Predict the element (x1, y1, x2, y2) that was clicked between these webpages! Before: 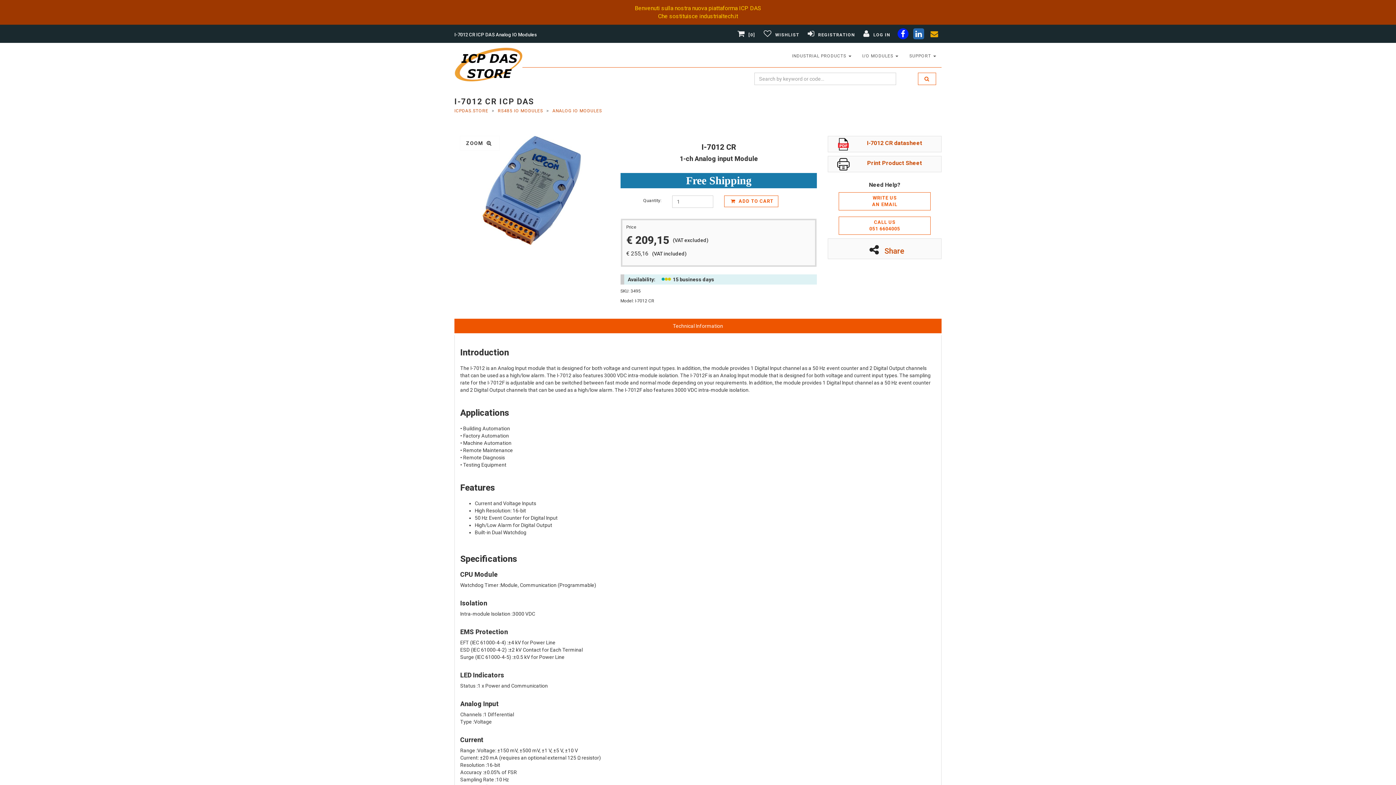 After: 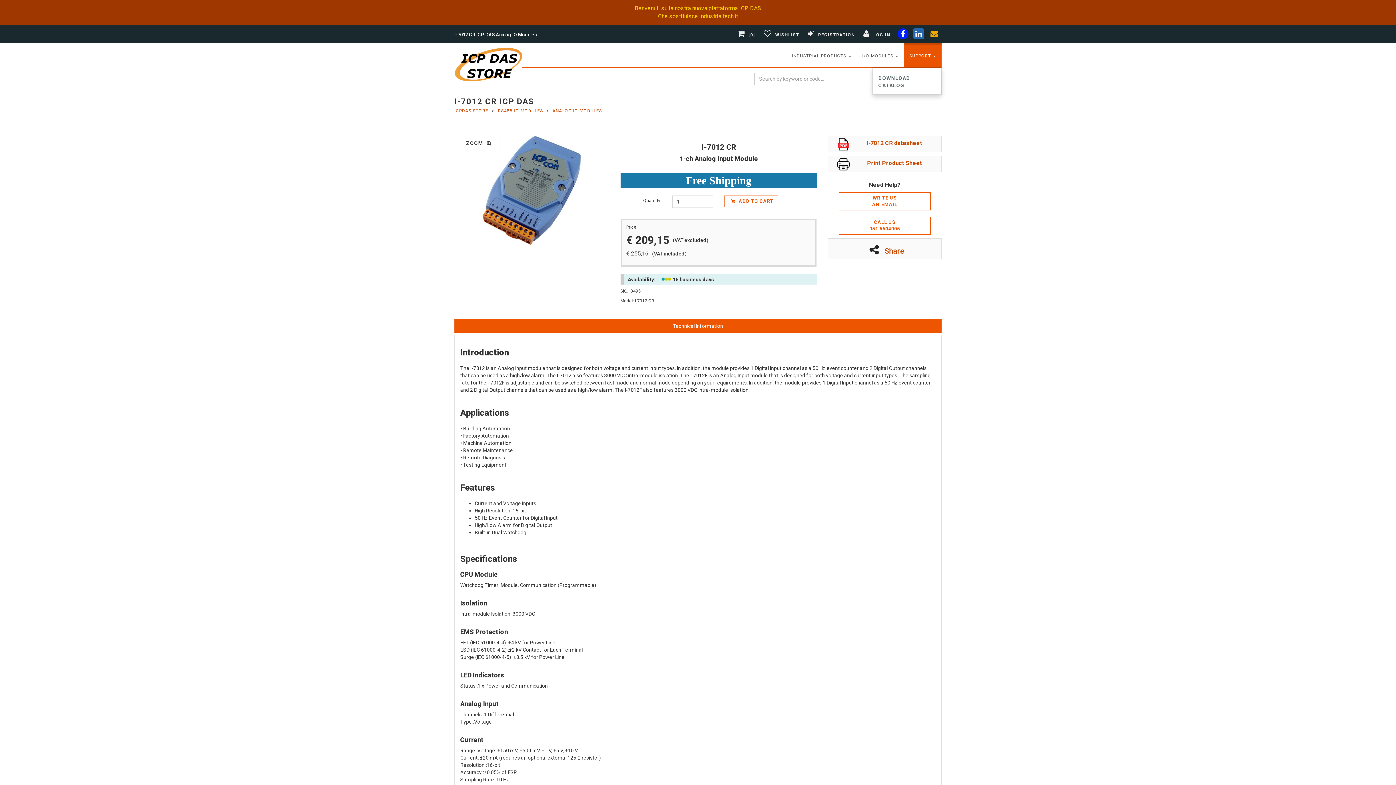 Action: label: SUPPORT  bbox: (904, 42, 941, 67)